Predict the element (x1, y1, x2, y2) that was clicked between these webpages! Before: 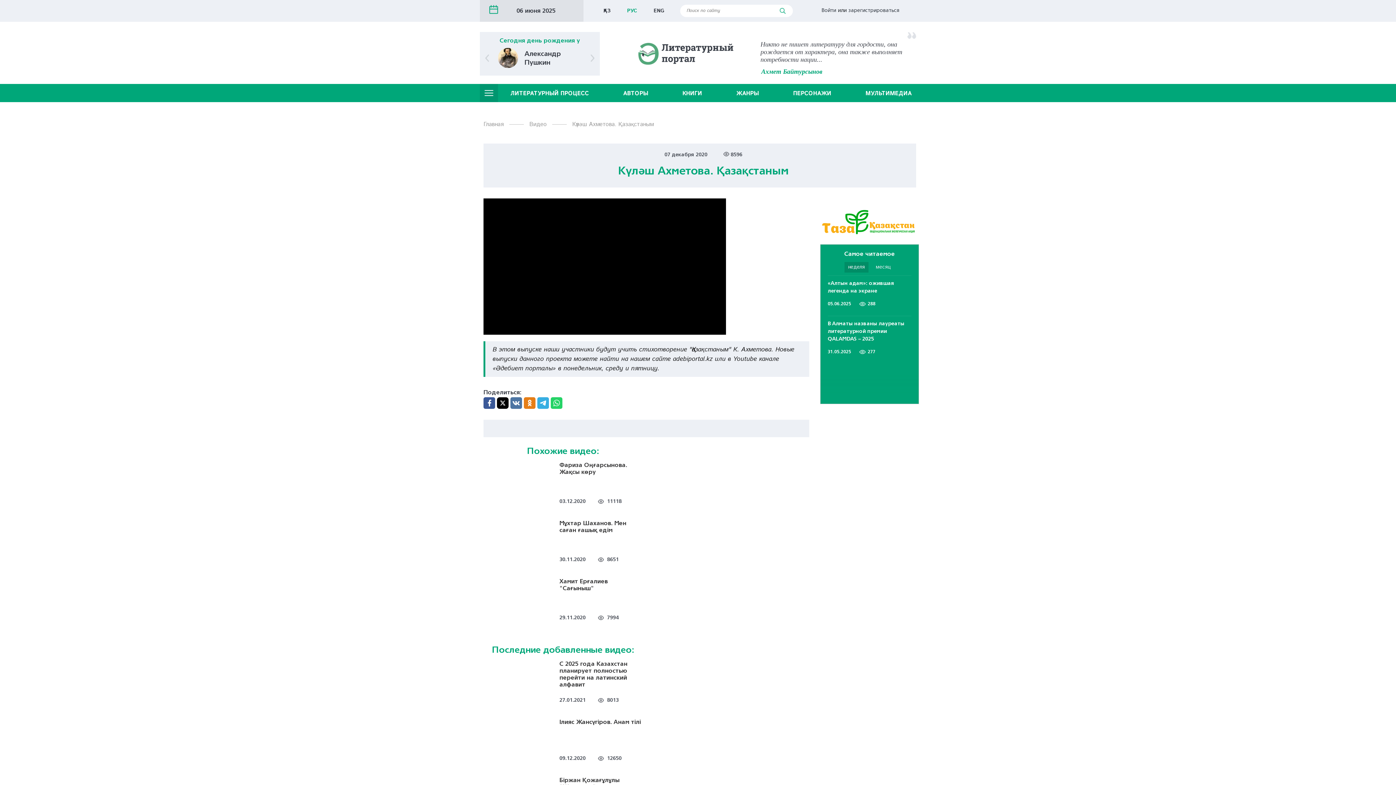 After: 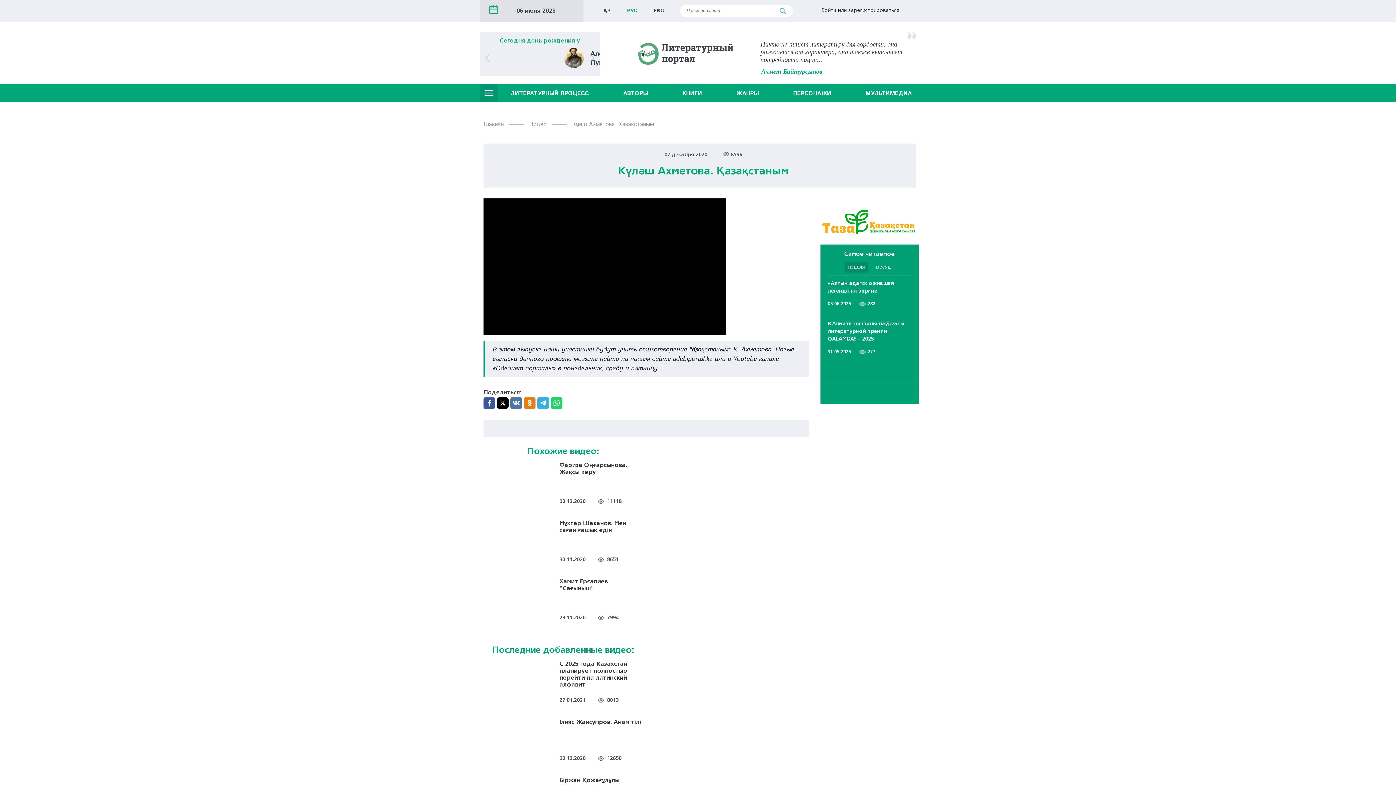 Action: bbox: (524, 397, 535, 409)